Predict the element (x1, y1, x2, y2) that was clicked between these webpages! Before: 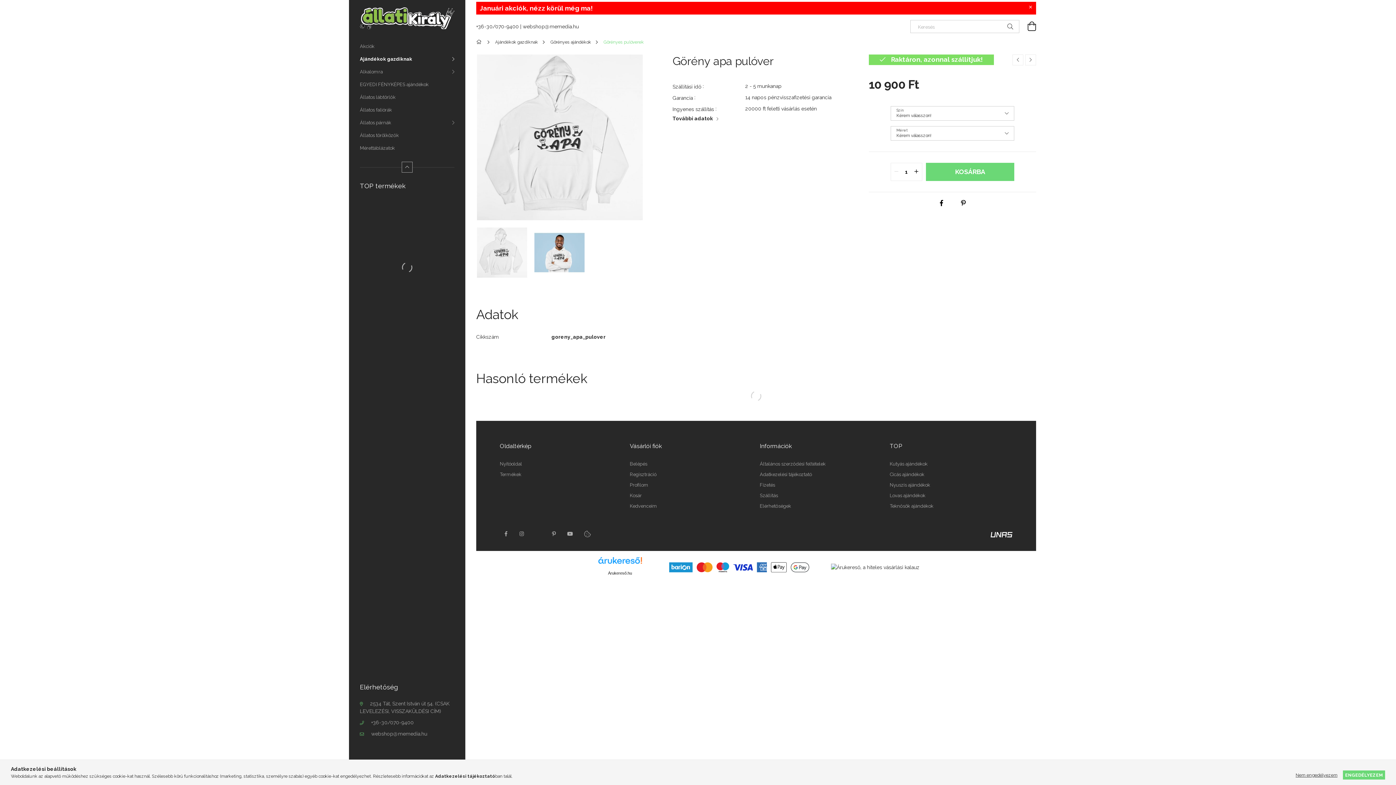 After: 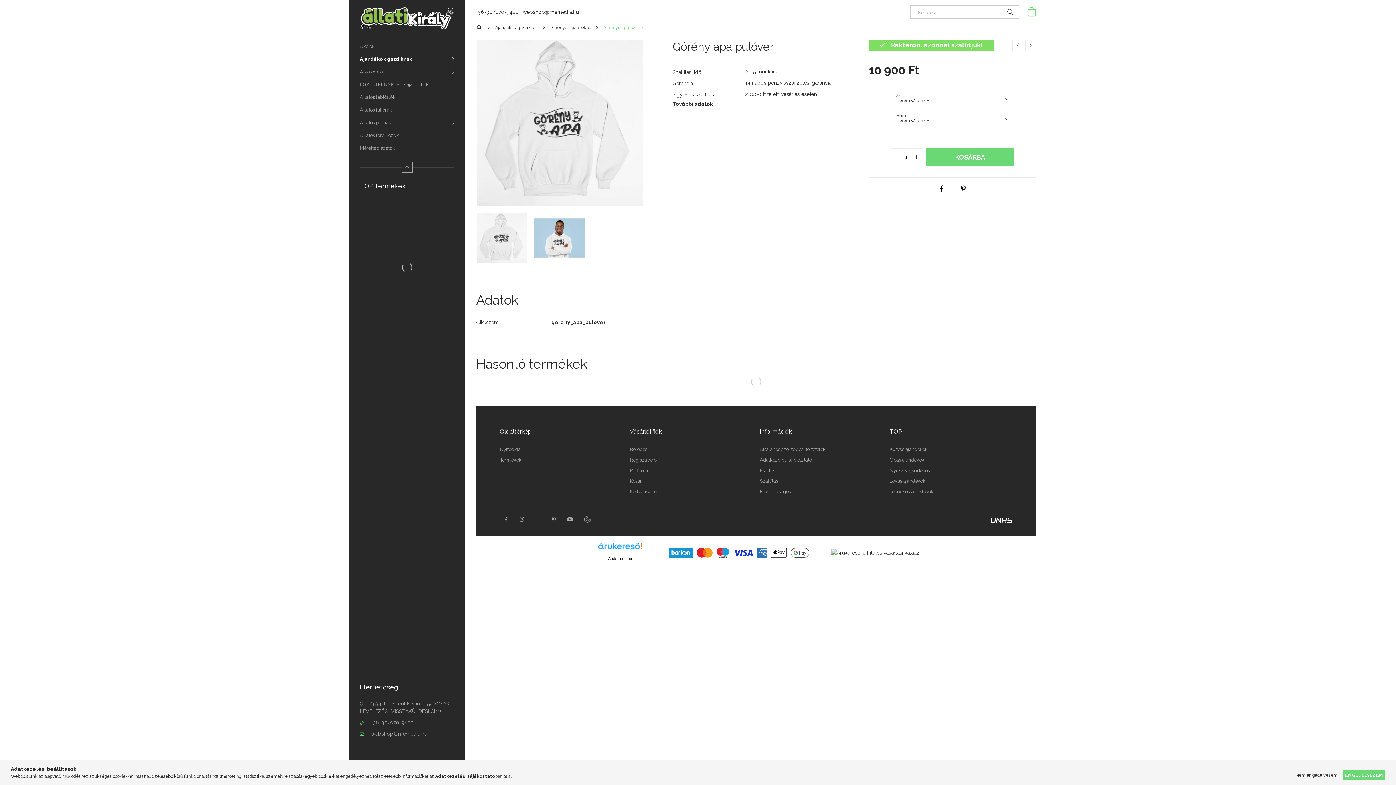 Action: bbox: (1025, 1, 1036, 12) label: Bezár